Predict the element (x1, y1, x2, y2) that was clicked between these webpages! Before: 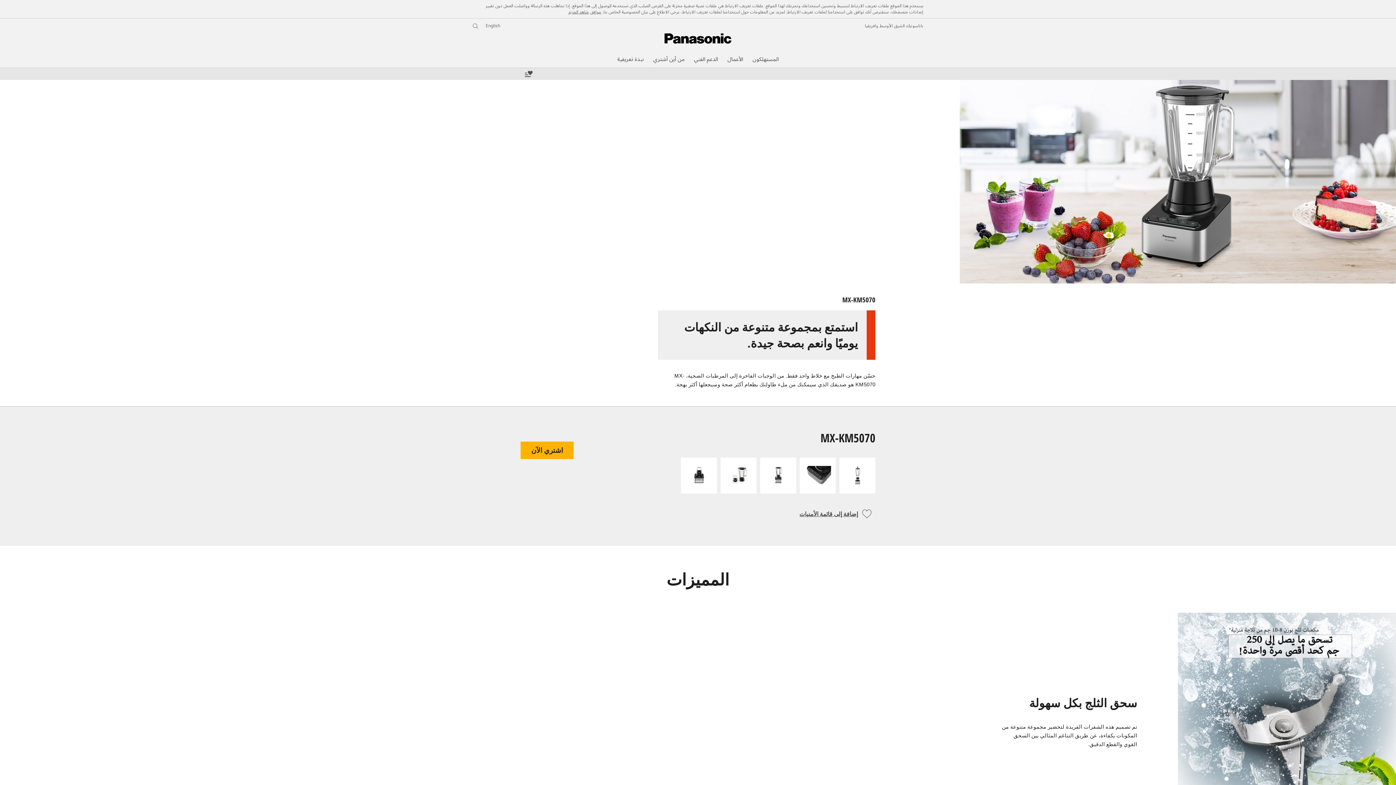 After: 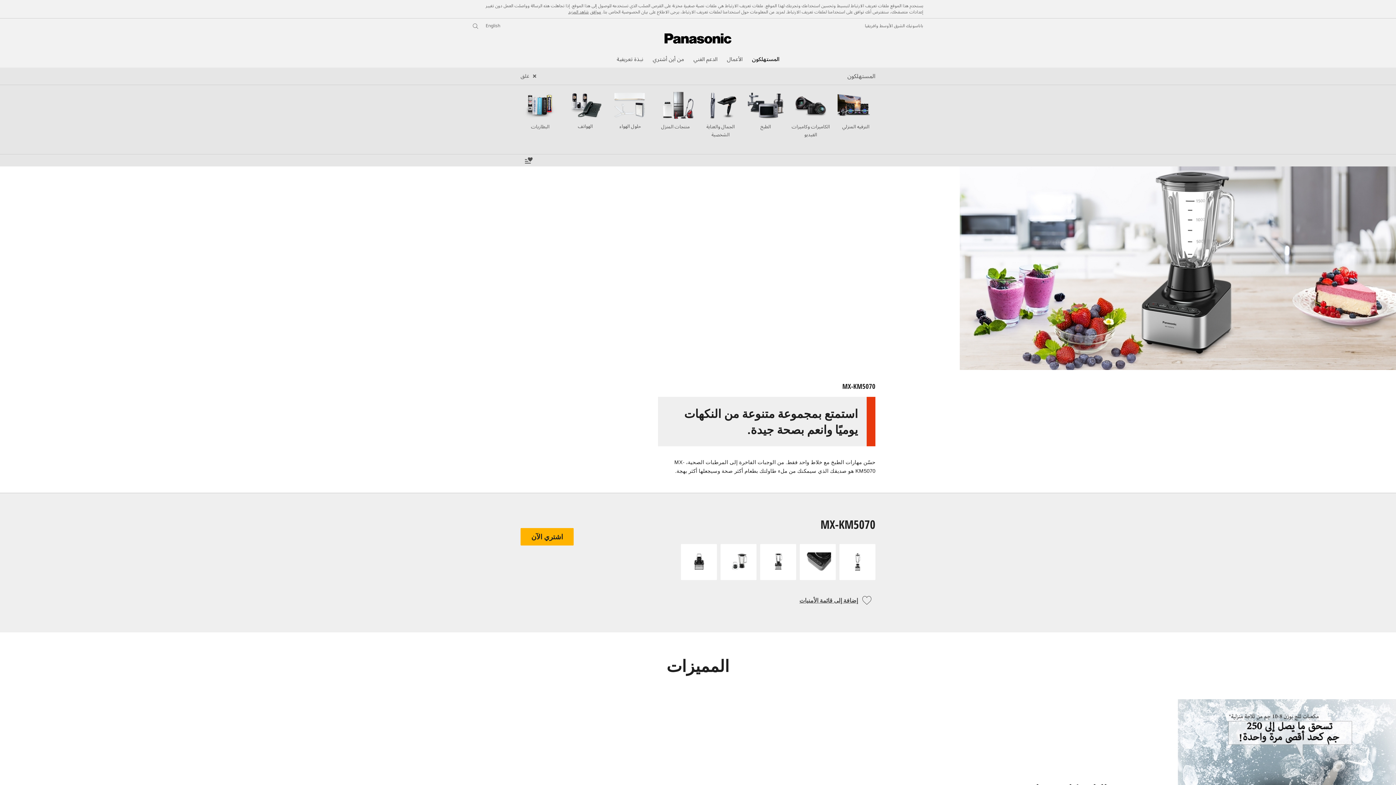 Action: bbox: (752, 55, 778, 63) label: المستهلكون